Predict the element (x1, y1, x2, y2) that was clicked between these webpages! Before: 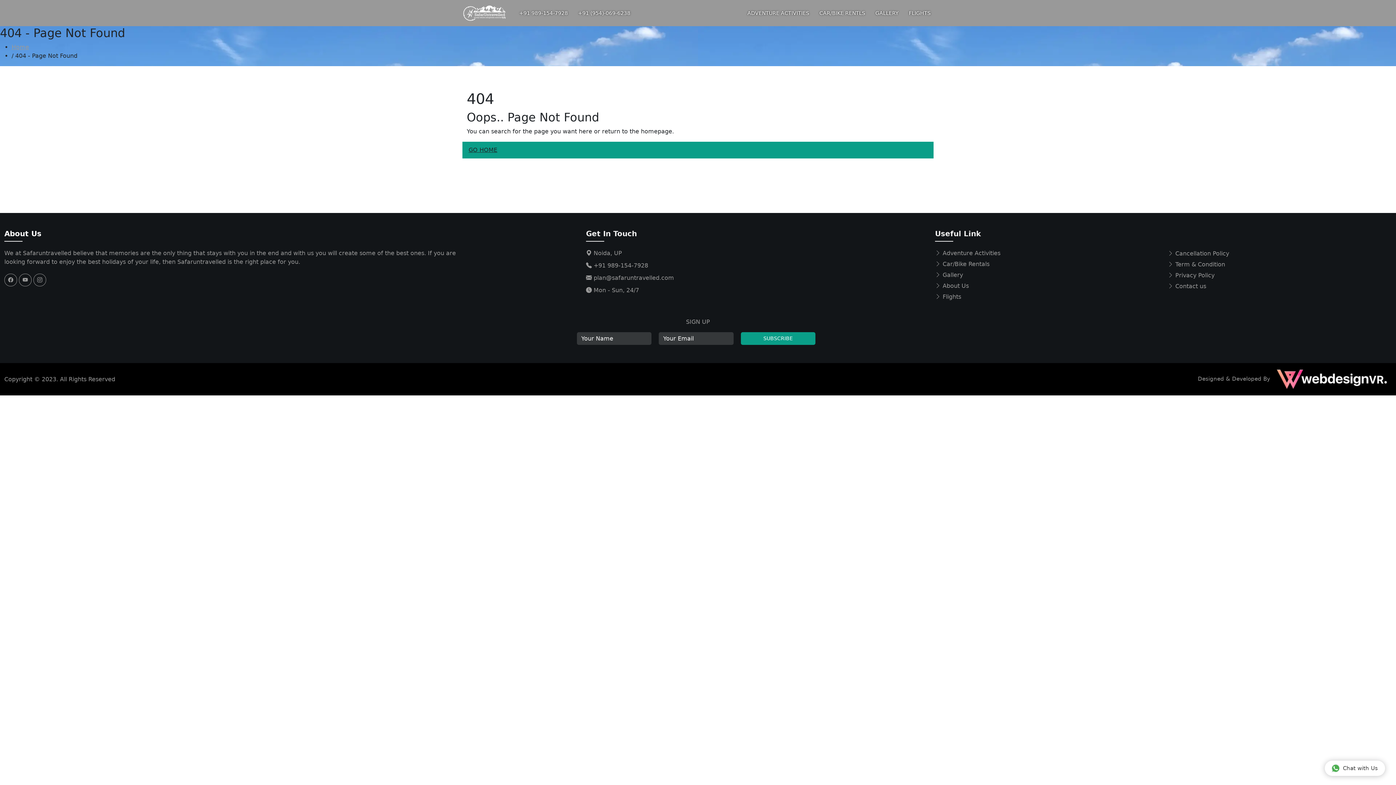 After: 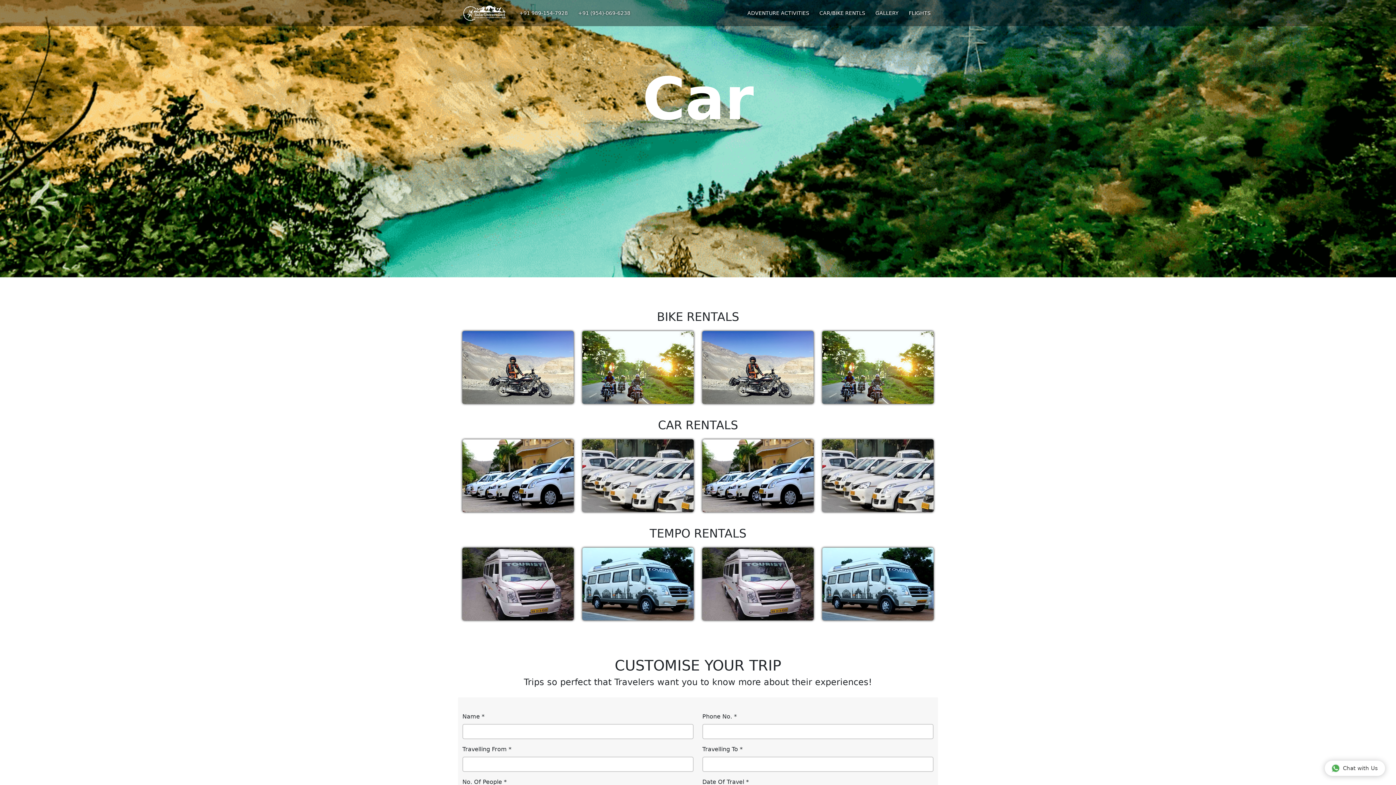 Action: label:  Car/Bike Rentals bbox: (935, 260, 1159, 268)